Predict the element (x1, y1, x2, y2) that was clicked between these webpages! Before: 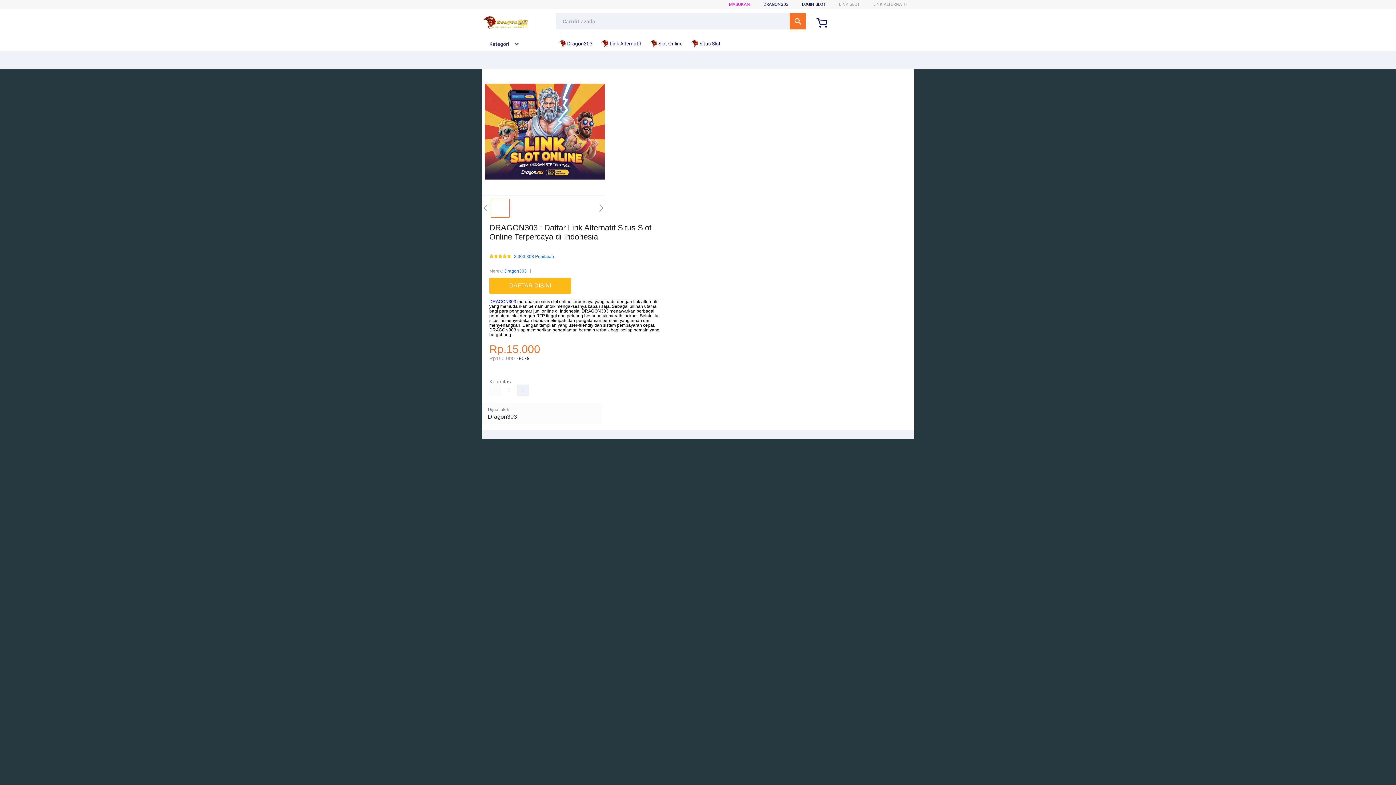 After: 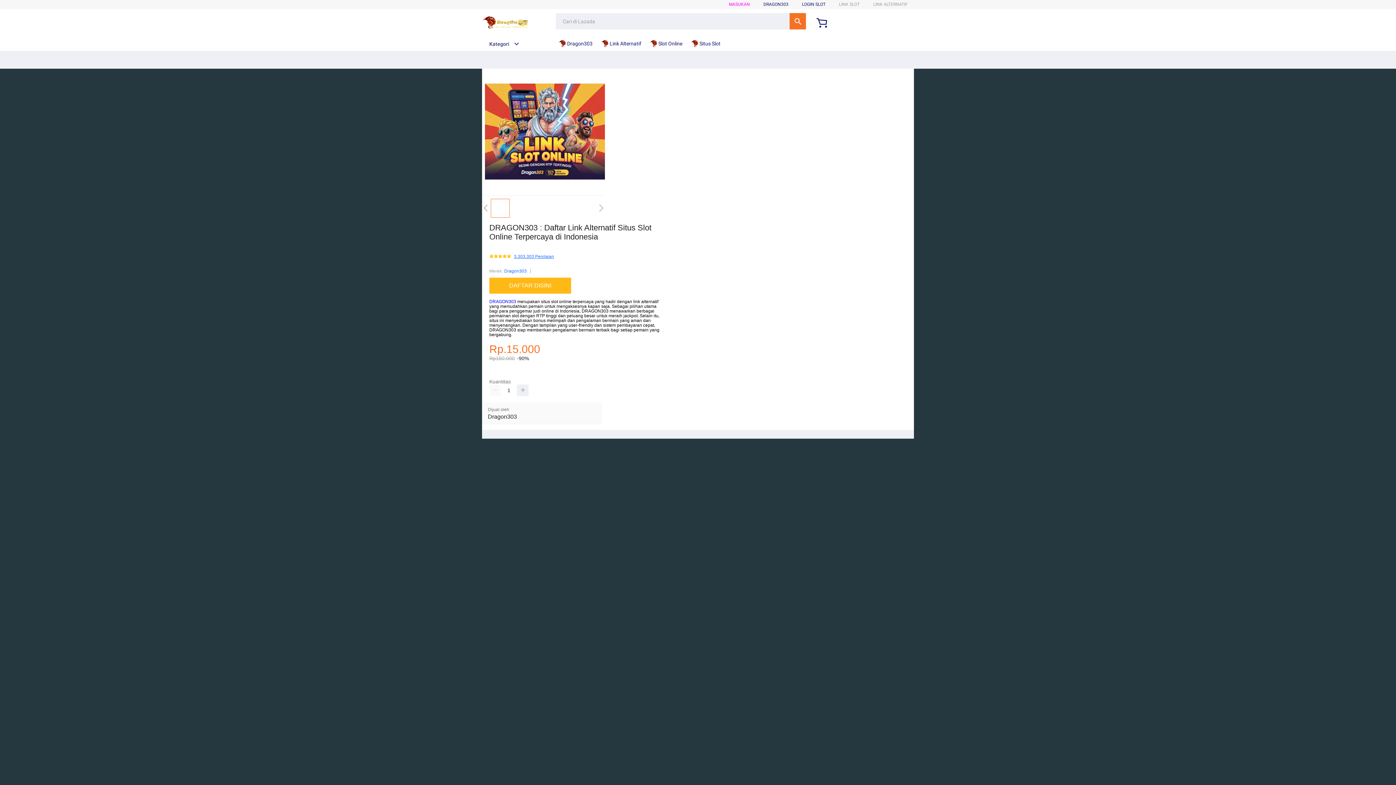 Action: bbox: (514, 254, 554, 259) label: 3.303.303 Penilaian